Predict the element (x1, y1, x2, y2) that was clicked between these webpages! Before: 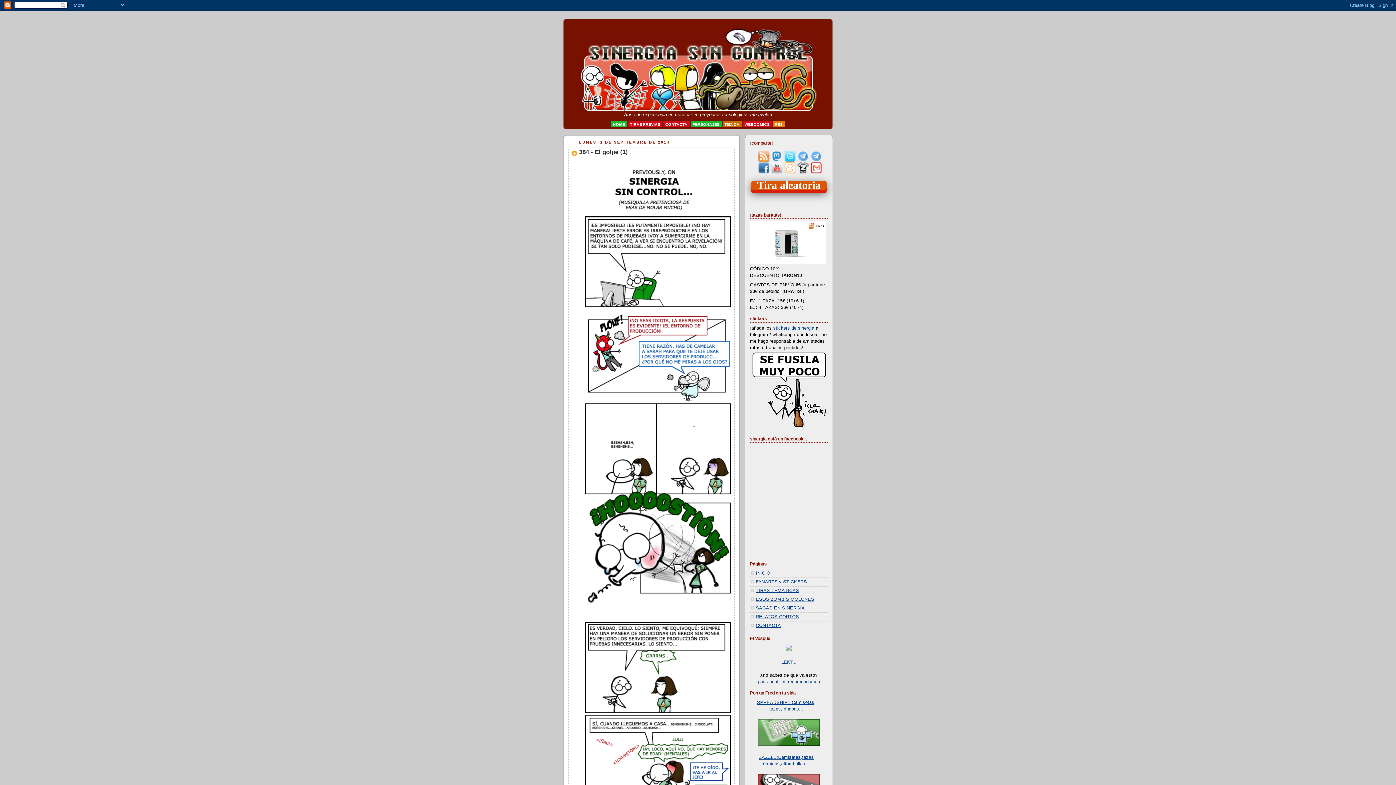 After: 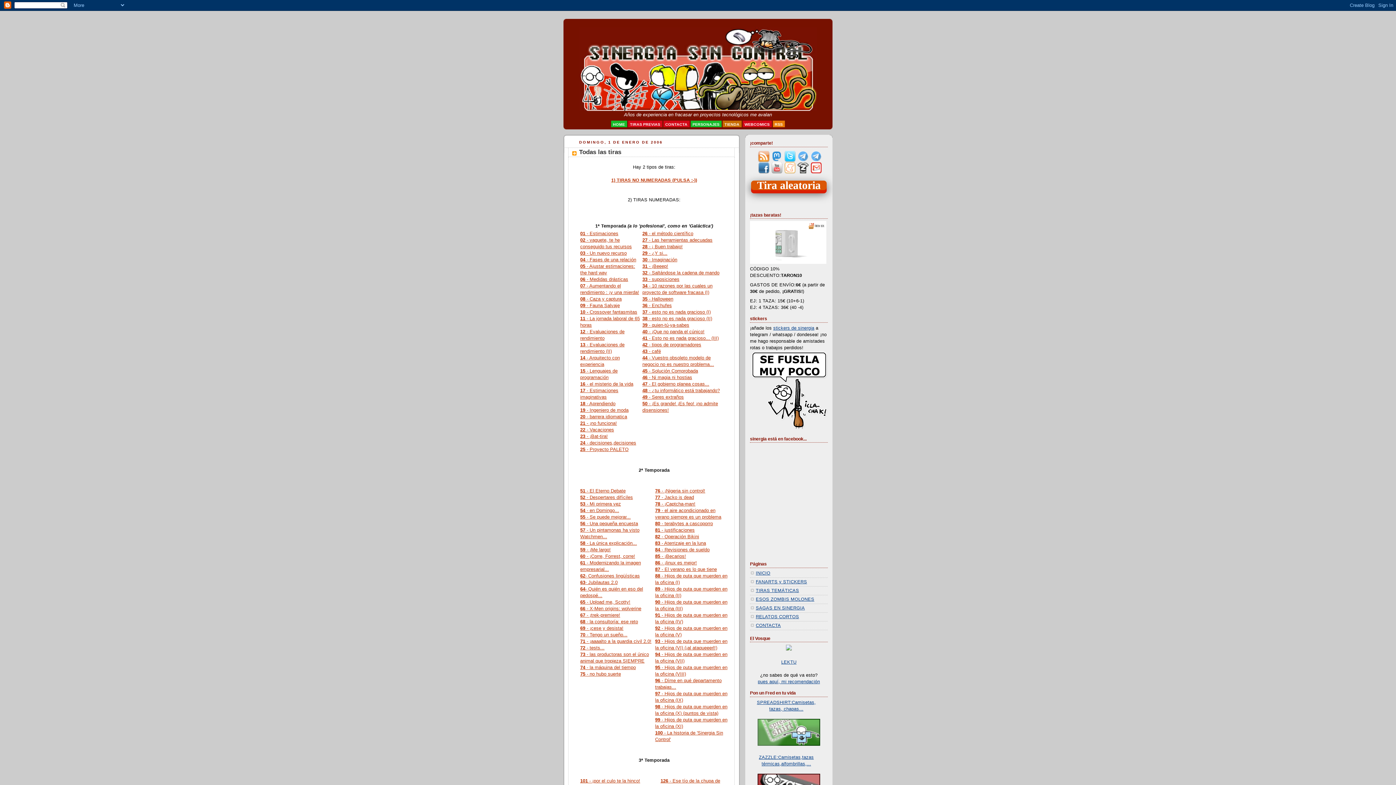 Action: bbox: (628, 120, 662, 127) label: TIRAS PREVIAS